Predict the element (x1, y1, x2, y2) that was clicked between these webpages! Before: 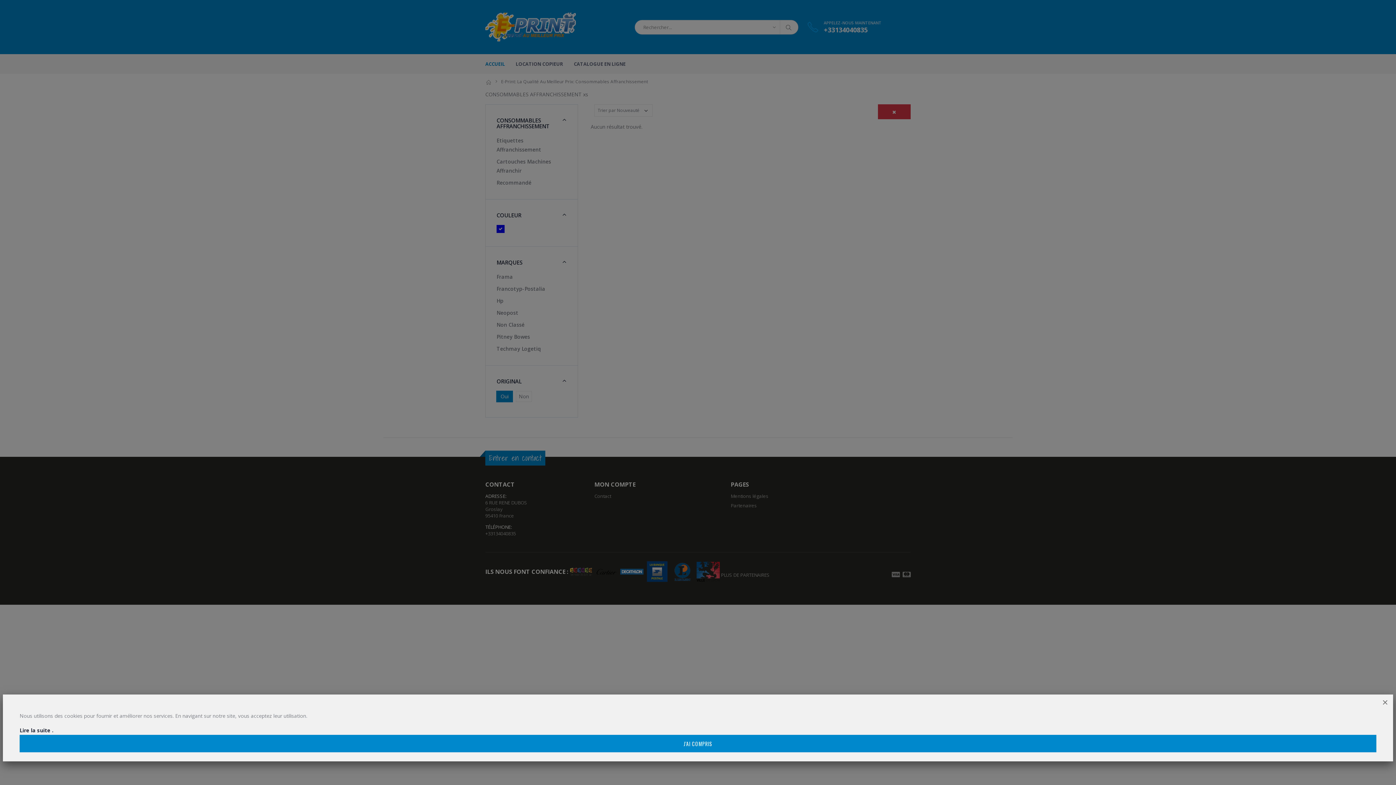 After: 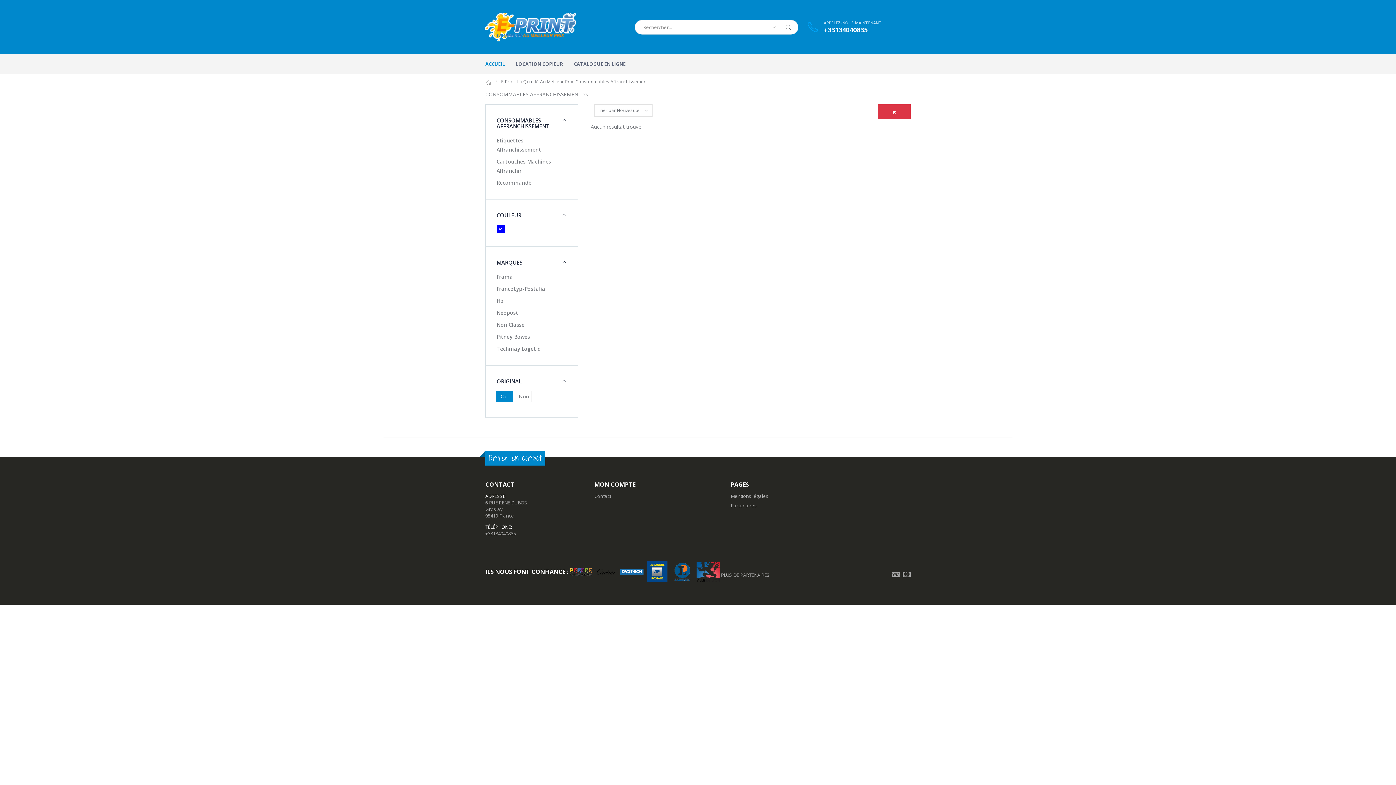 Action: label: J'AI COMPRIS bbox: (19, 735, 1376, 752)